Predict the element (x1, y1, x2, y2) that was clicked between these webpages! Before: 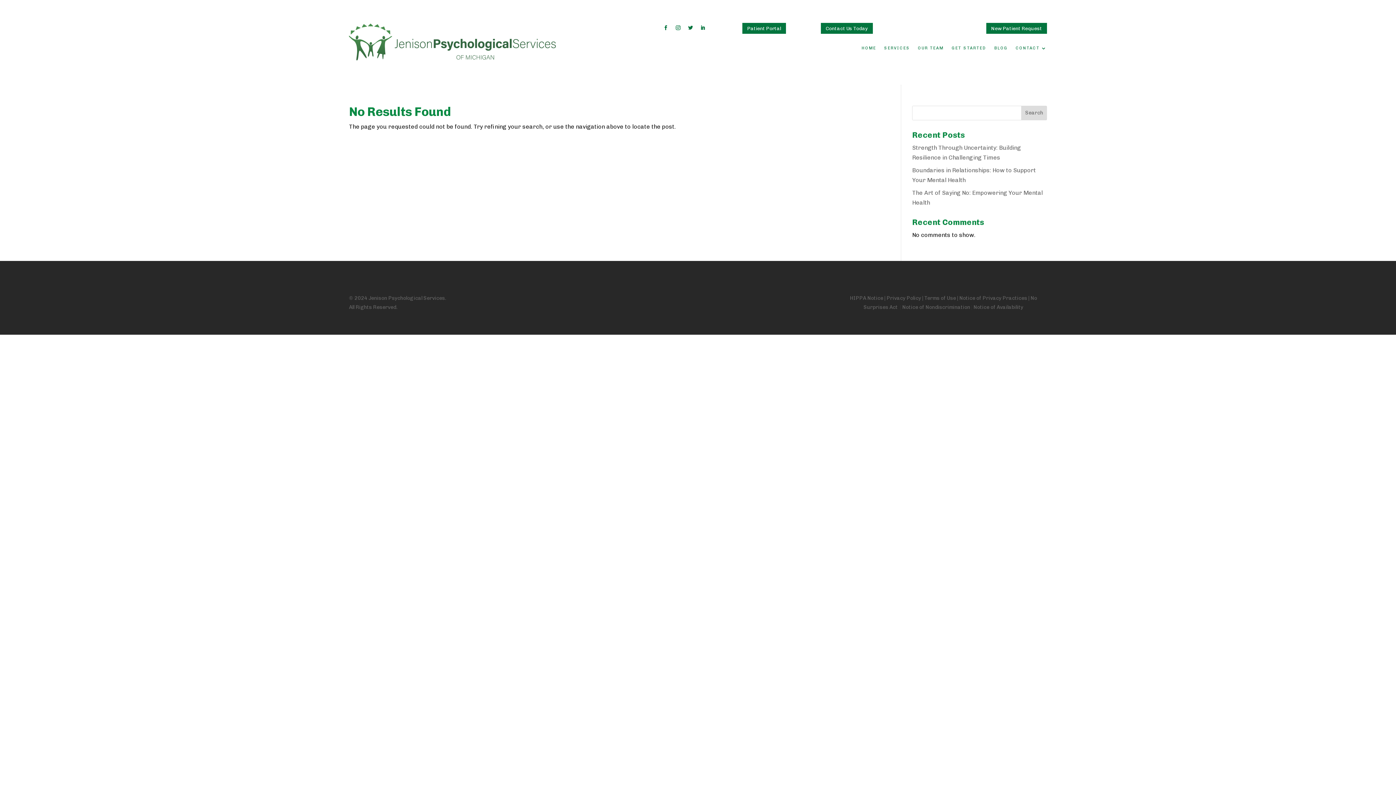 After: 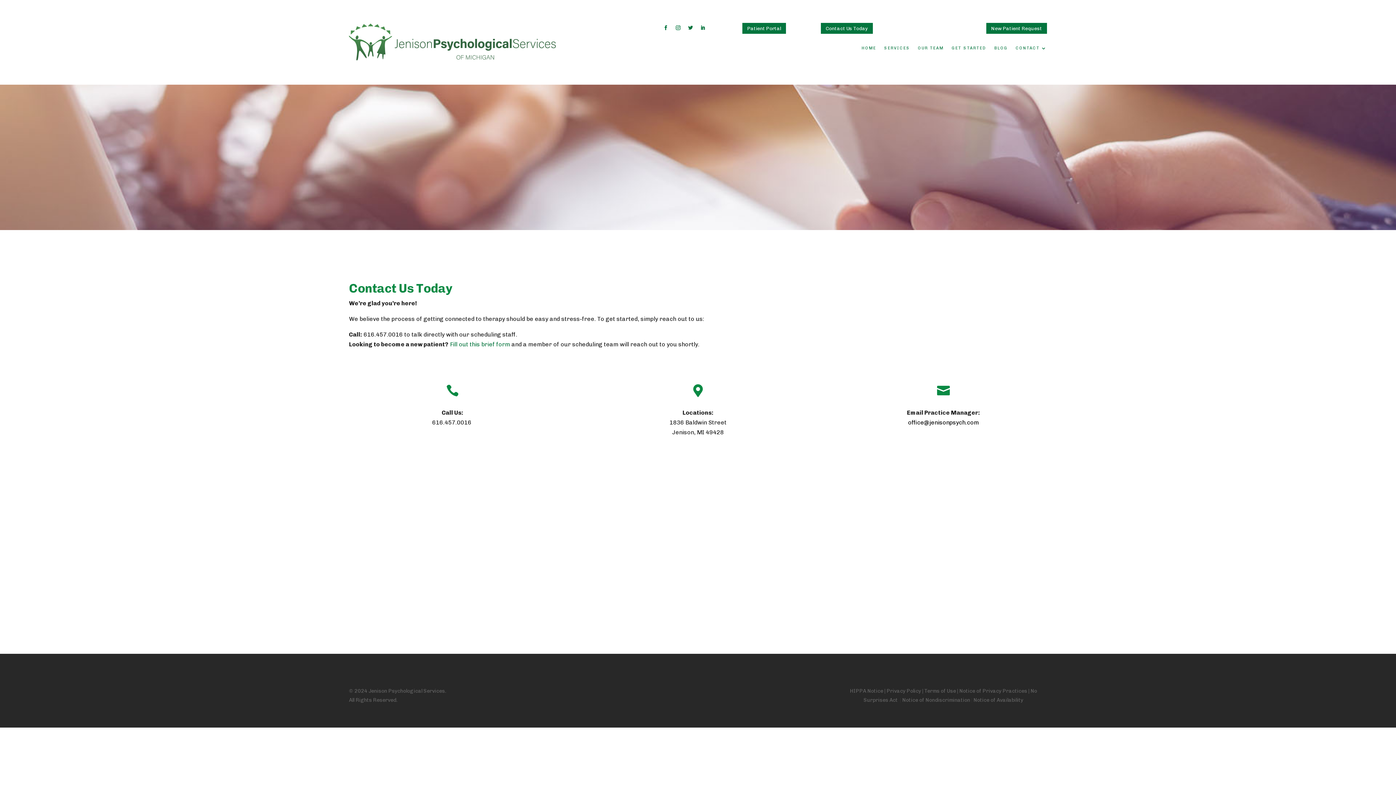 Action: bbox: (1015, 45, 1047, 53) label: CONTACT